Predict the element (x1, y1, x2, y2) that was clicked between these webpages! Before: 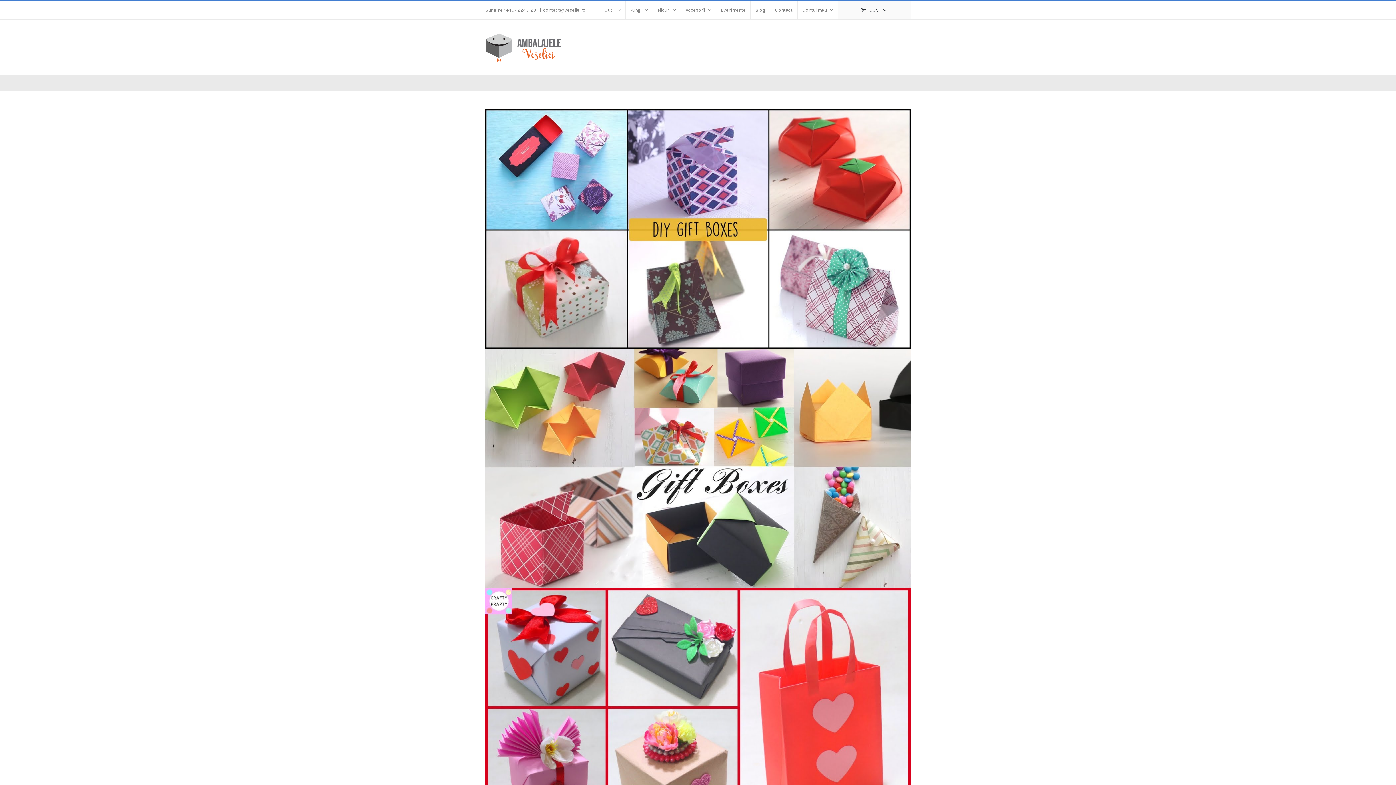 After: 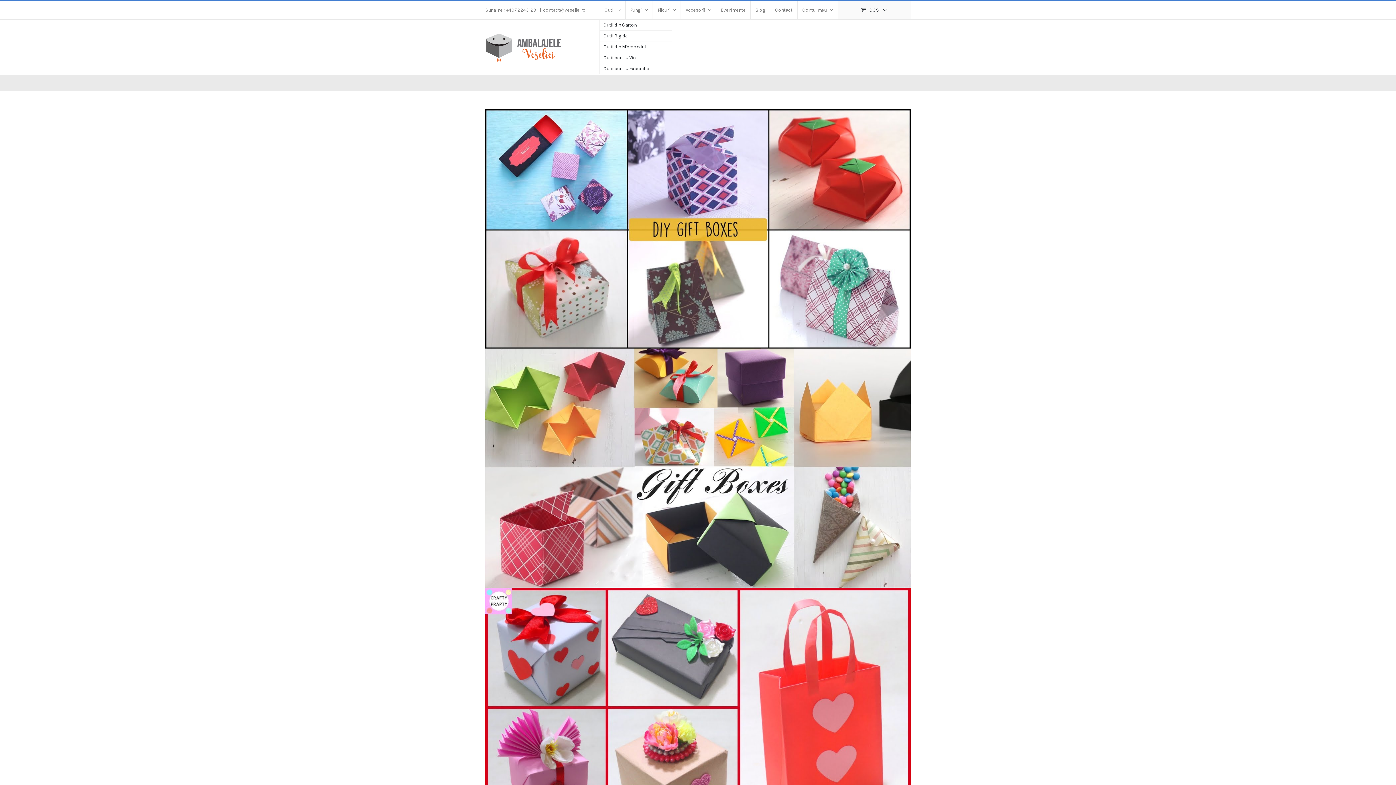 Action: bbox: (600, 1, 625, 19) label: Cutii